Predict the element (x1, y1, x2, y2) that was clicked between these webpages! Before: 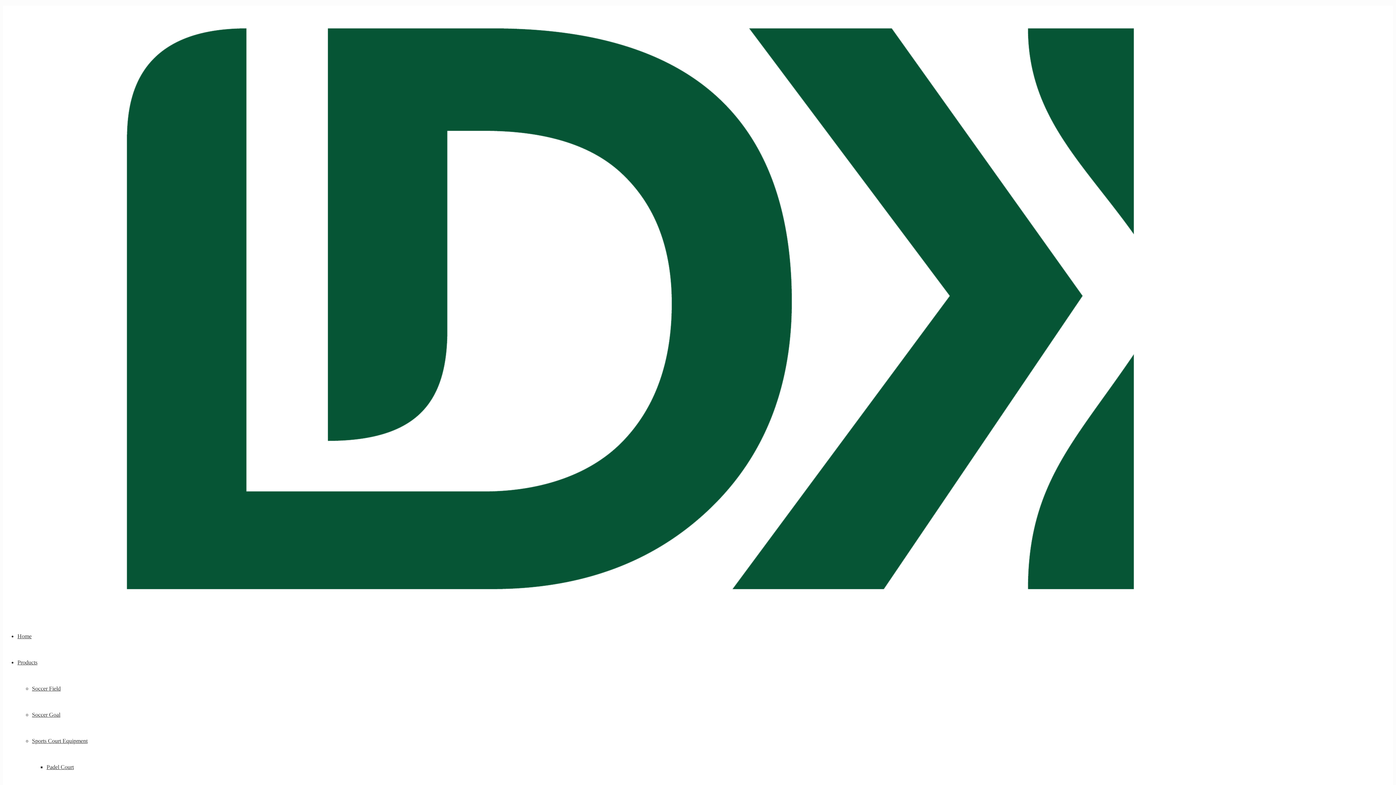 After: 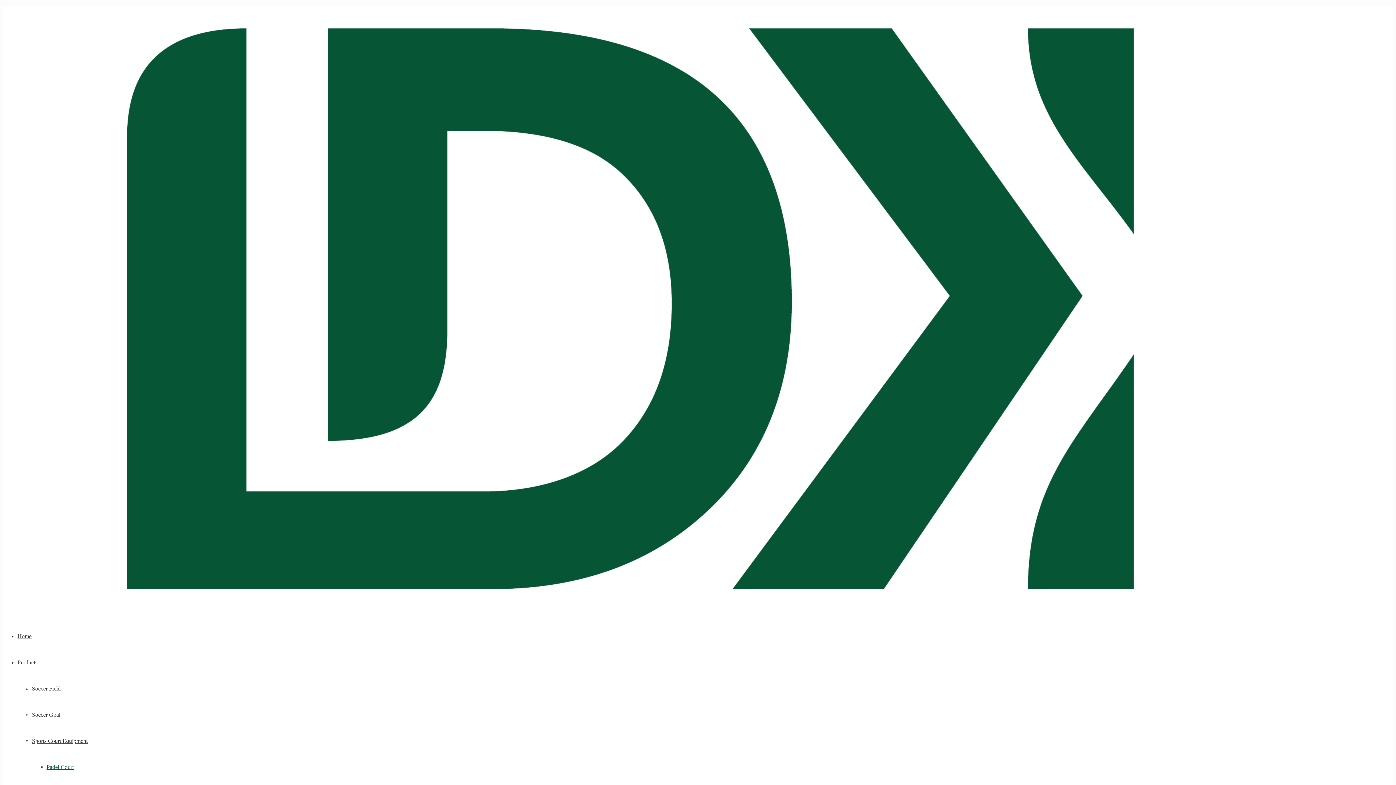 Action: bbox: (46, 764, 73, 770) label: Padel Court